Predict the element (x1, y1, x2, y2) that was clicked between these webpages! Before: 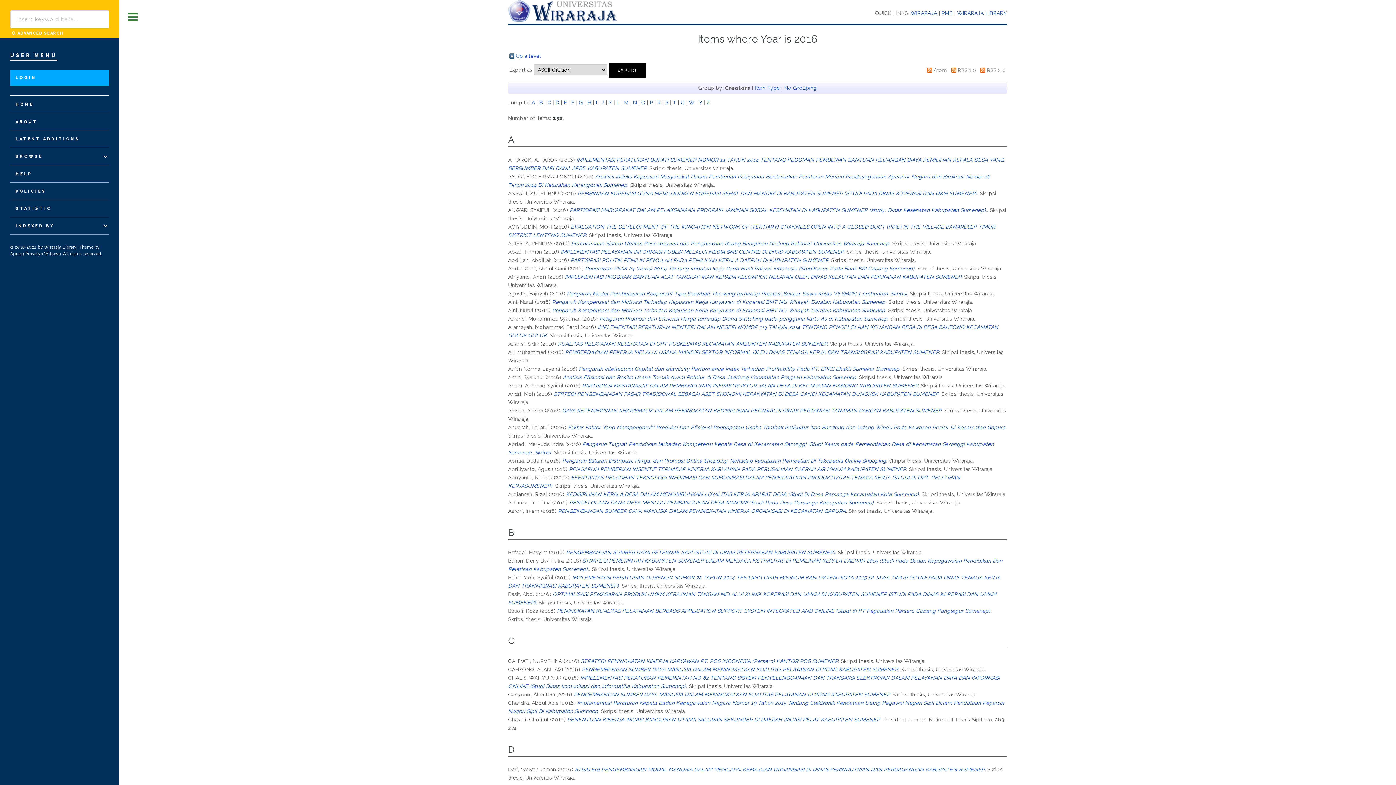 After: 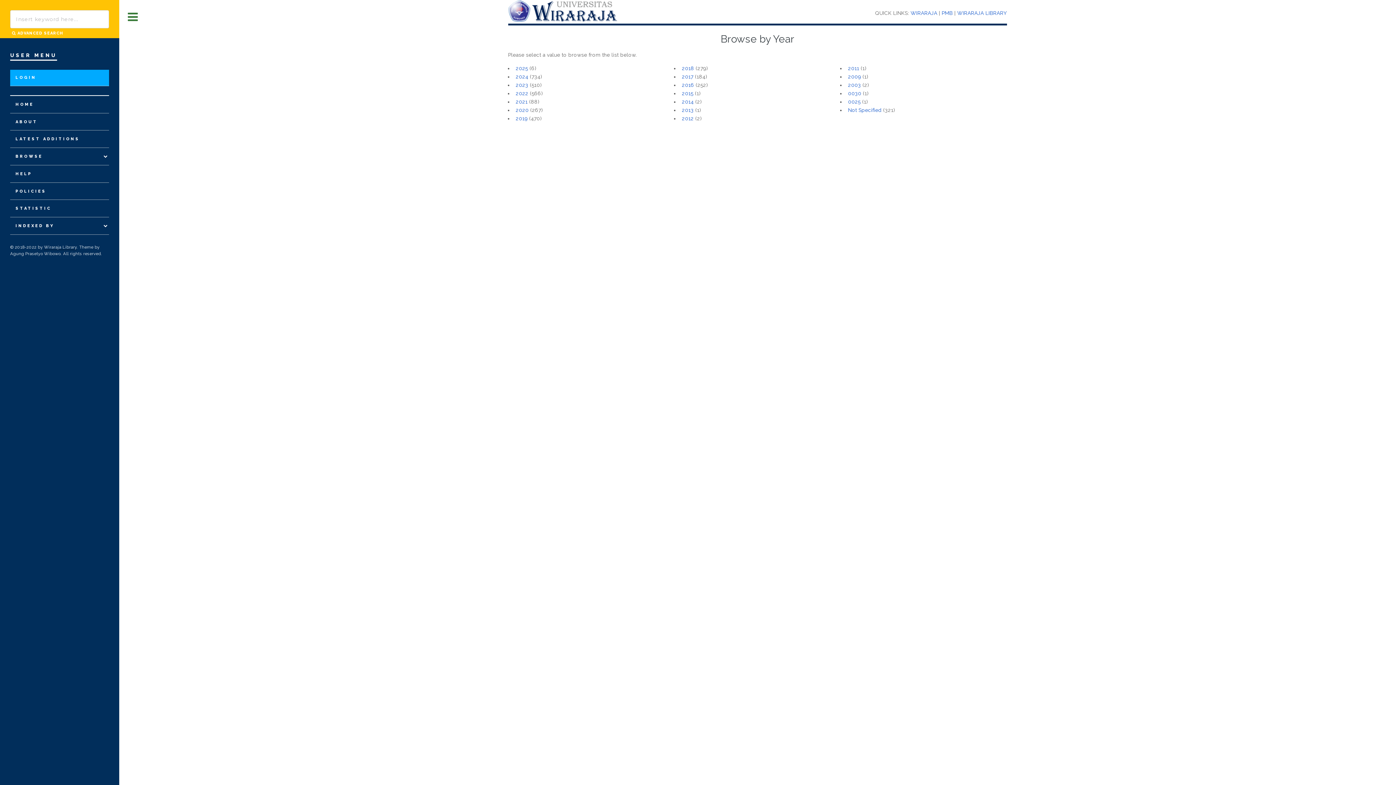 Action: label: Up a level bbox: (515, 53, 541, 58)